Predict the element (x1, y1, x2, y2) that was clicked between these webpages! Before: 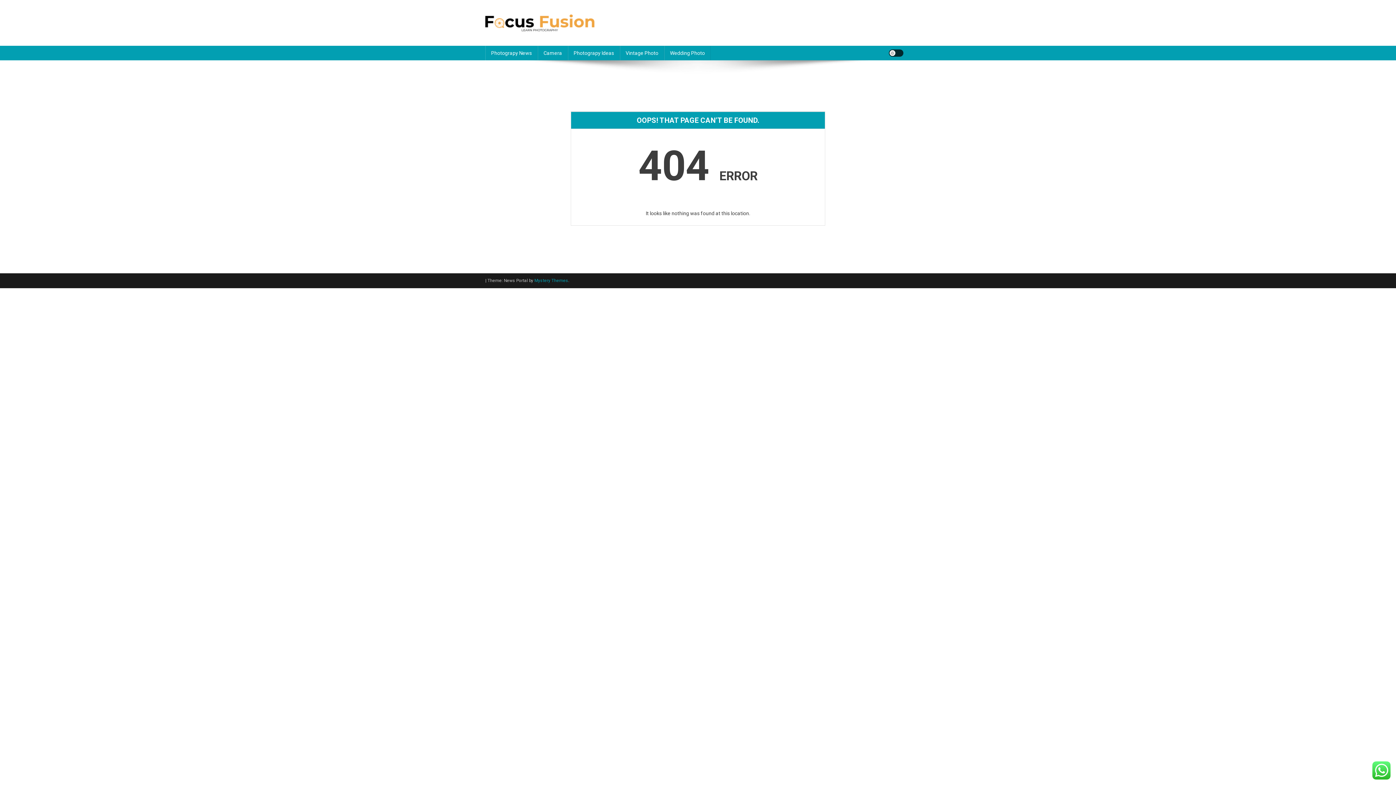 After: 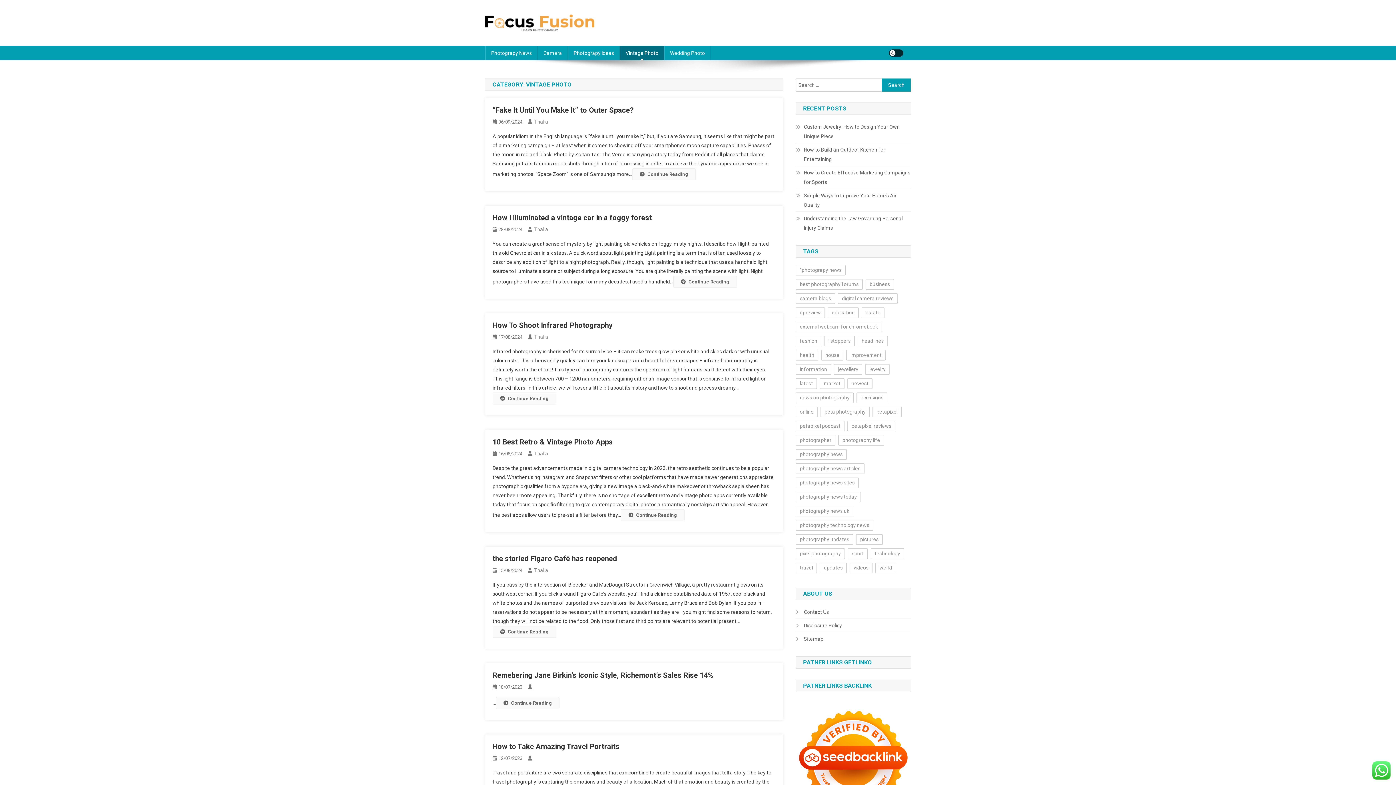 Action: label: Vintage Photo bbox: (620, 45, 664, 60)